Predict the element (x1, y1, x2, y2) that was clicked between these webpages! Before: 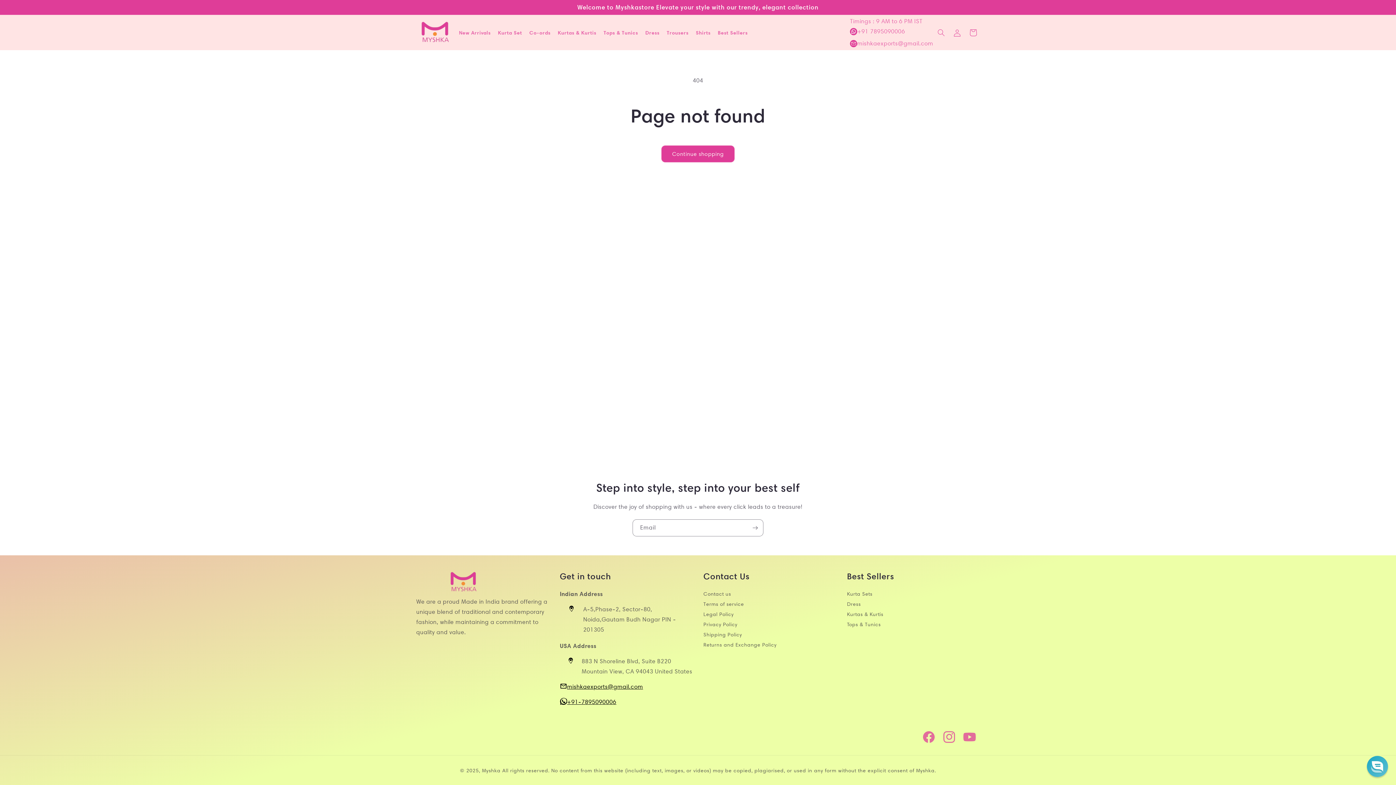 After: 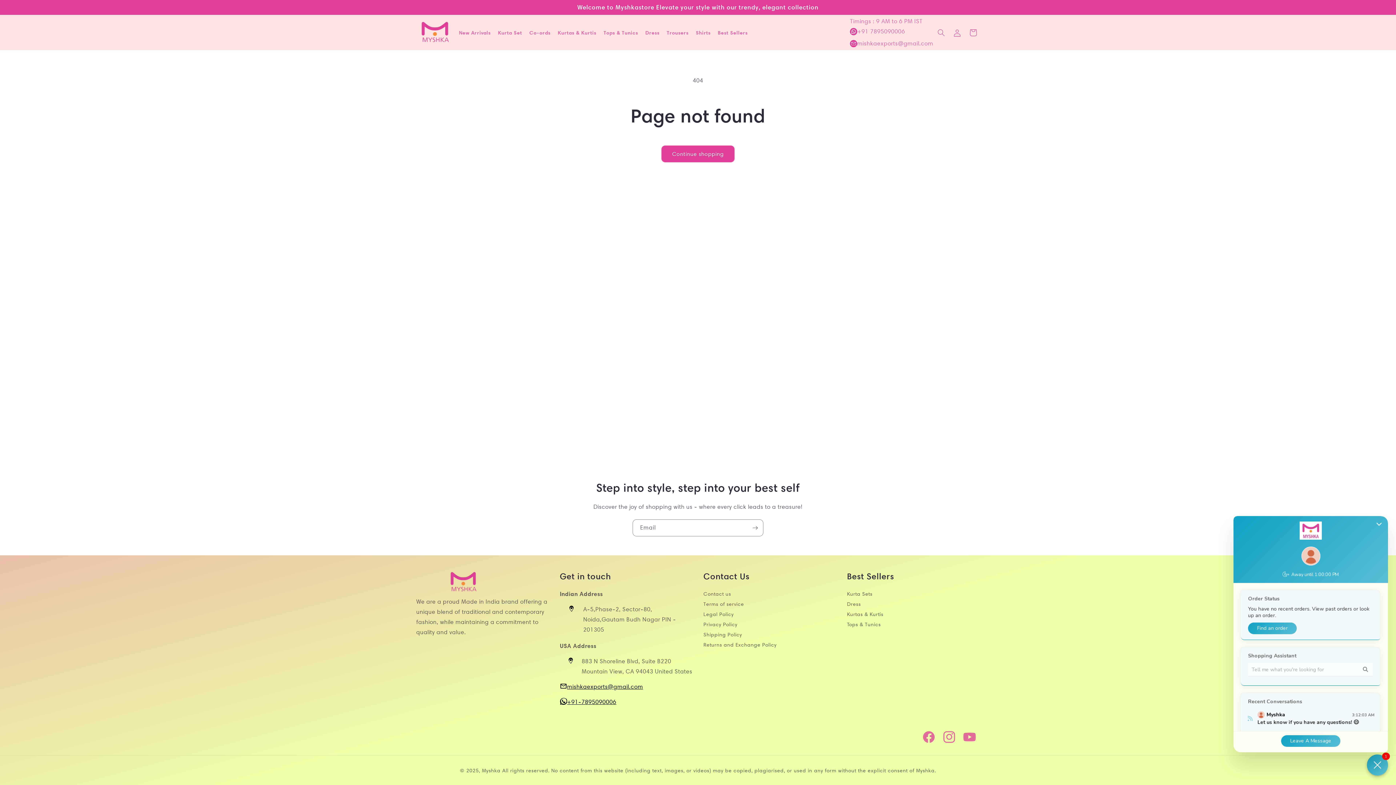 Action: label: Chat widget toggle bbox: (1367, 756, 1388, 777)